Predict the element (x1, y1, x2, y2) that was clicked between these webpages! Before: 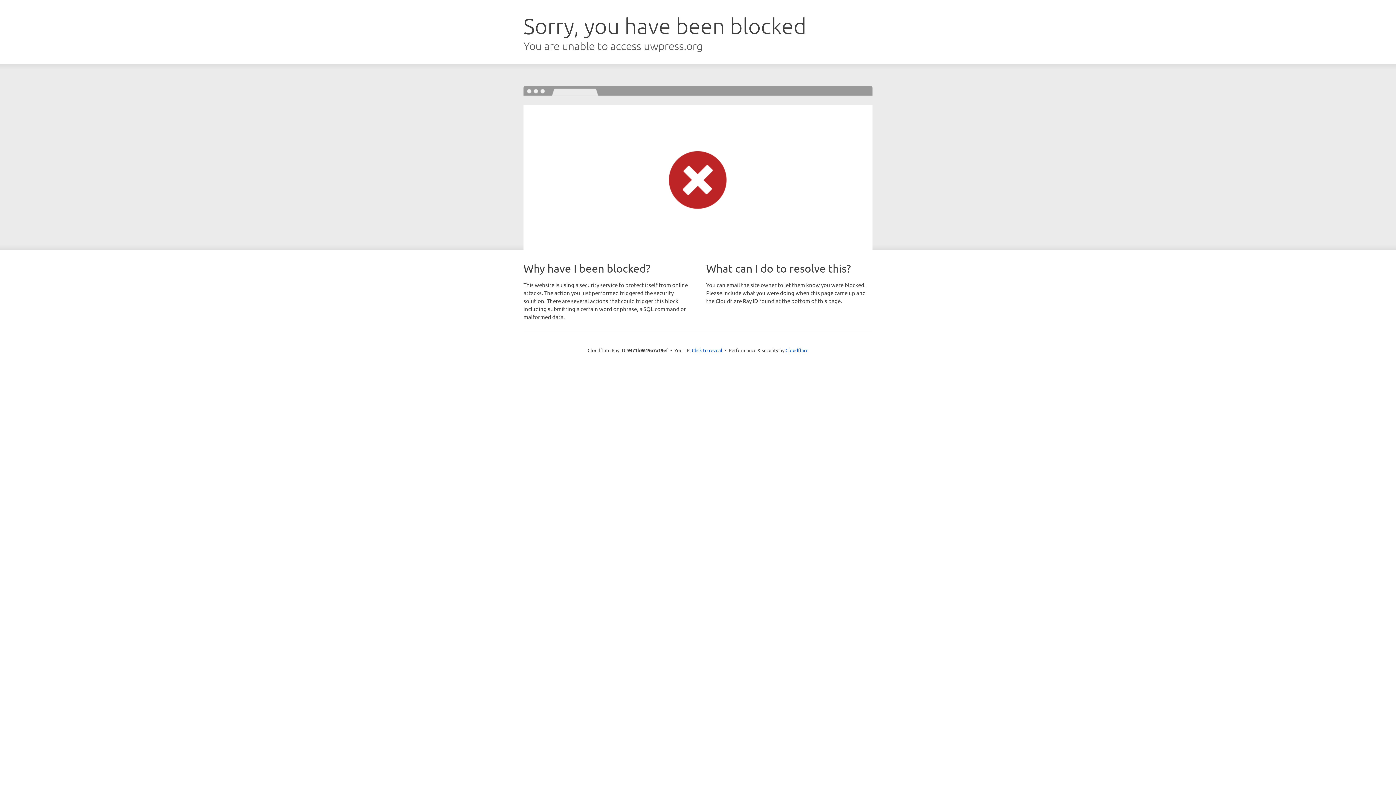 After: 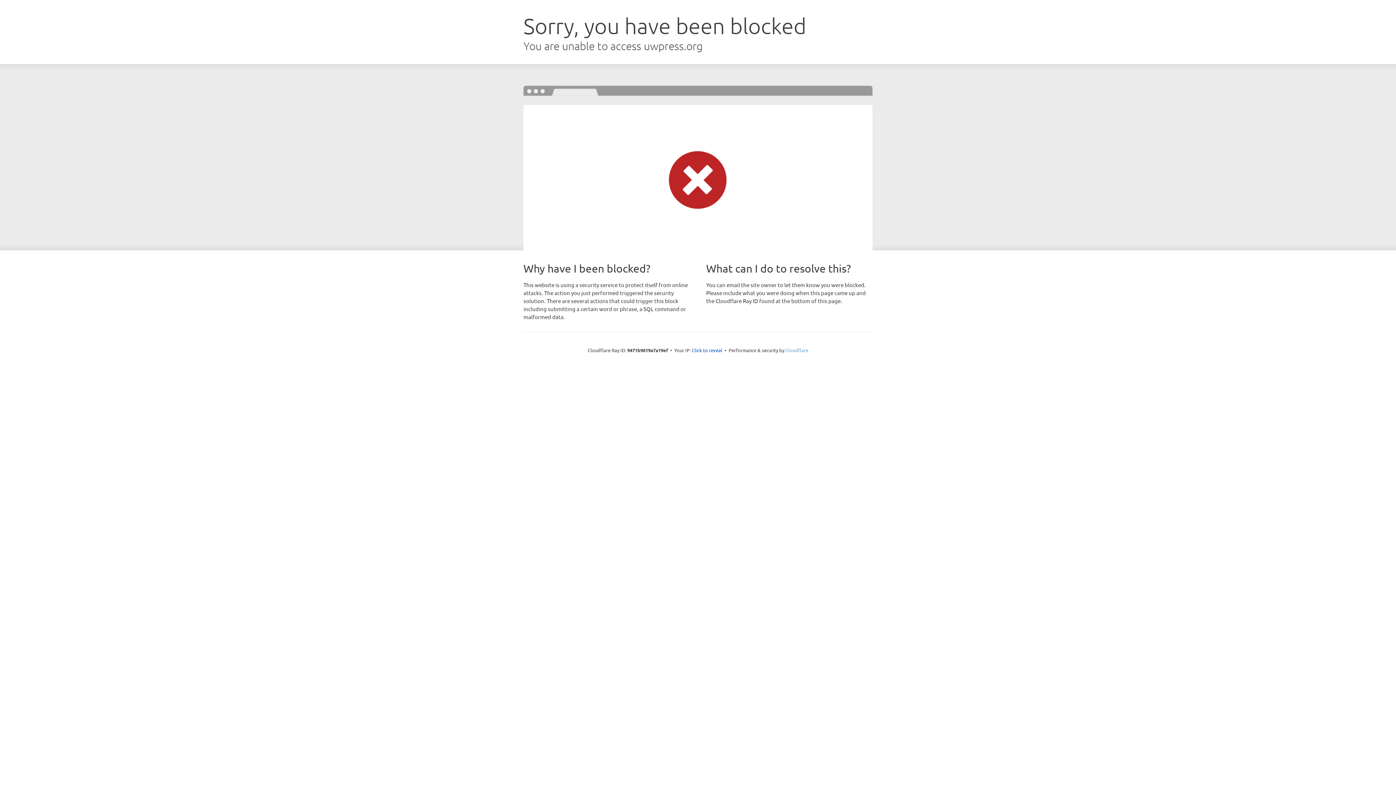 Action: label: Cloudflare bbox: (785, 347, 808, 353)